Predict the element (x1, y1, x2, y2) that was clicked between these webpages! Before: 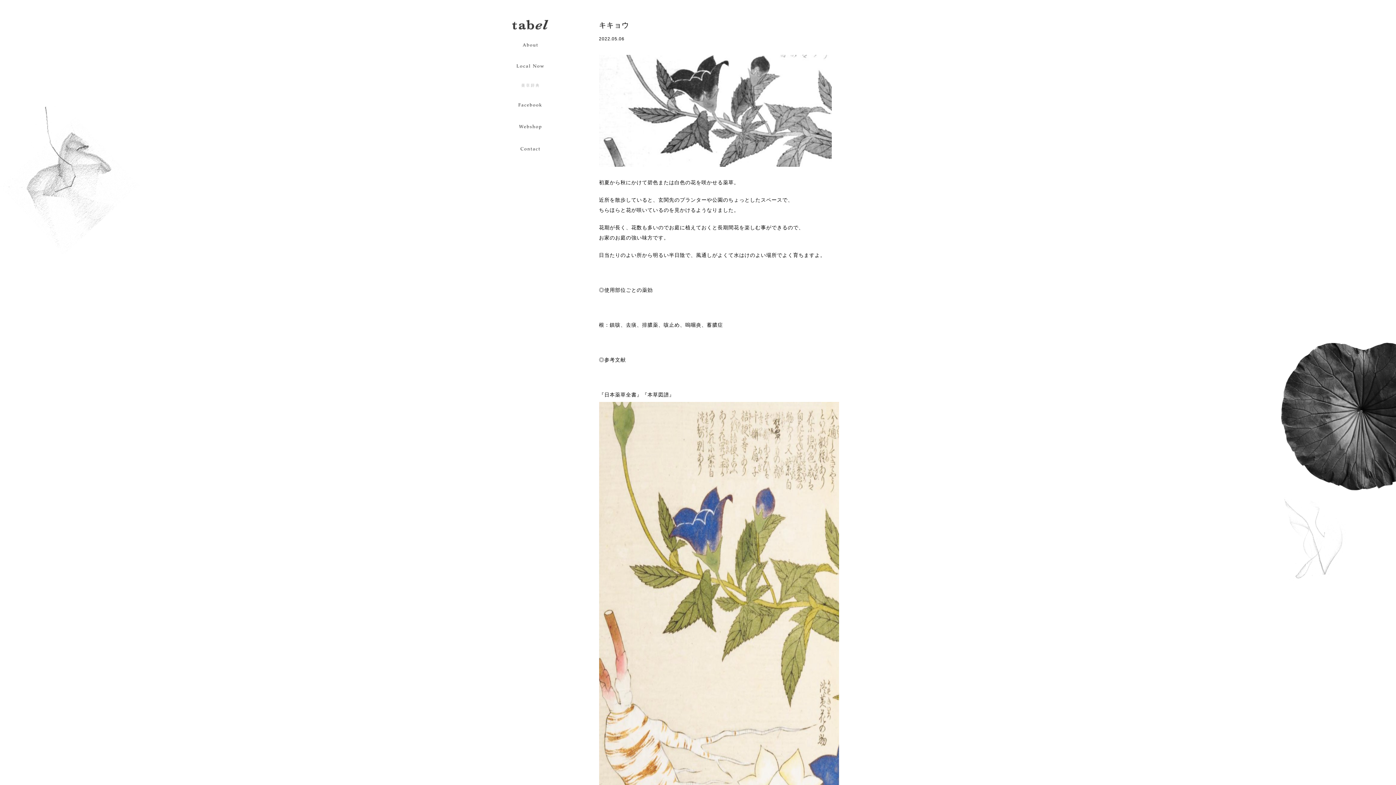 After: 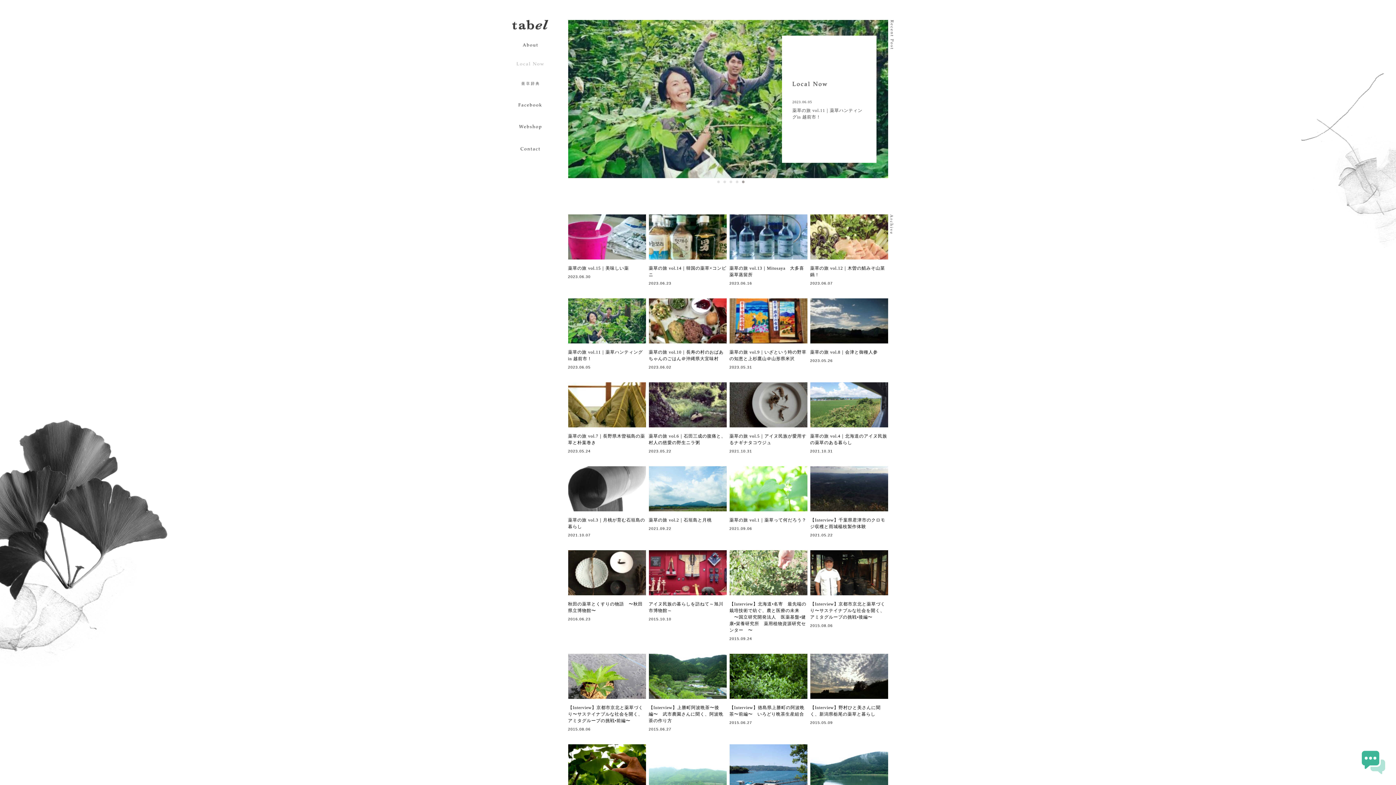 Action: bbox: (514, 62, 545, 72)